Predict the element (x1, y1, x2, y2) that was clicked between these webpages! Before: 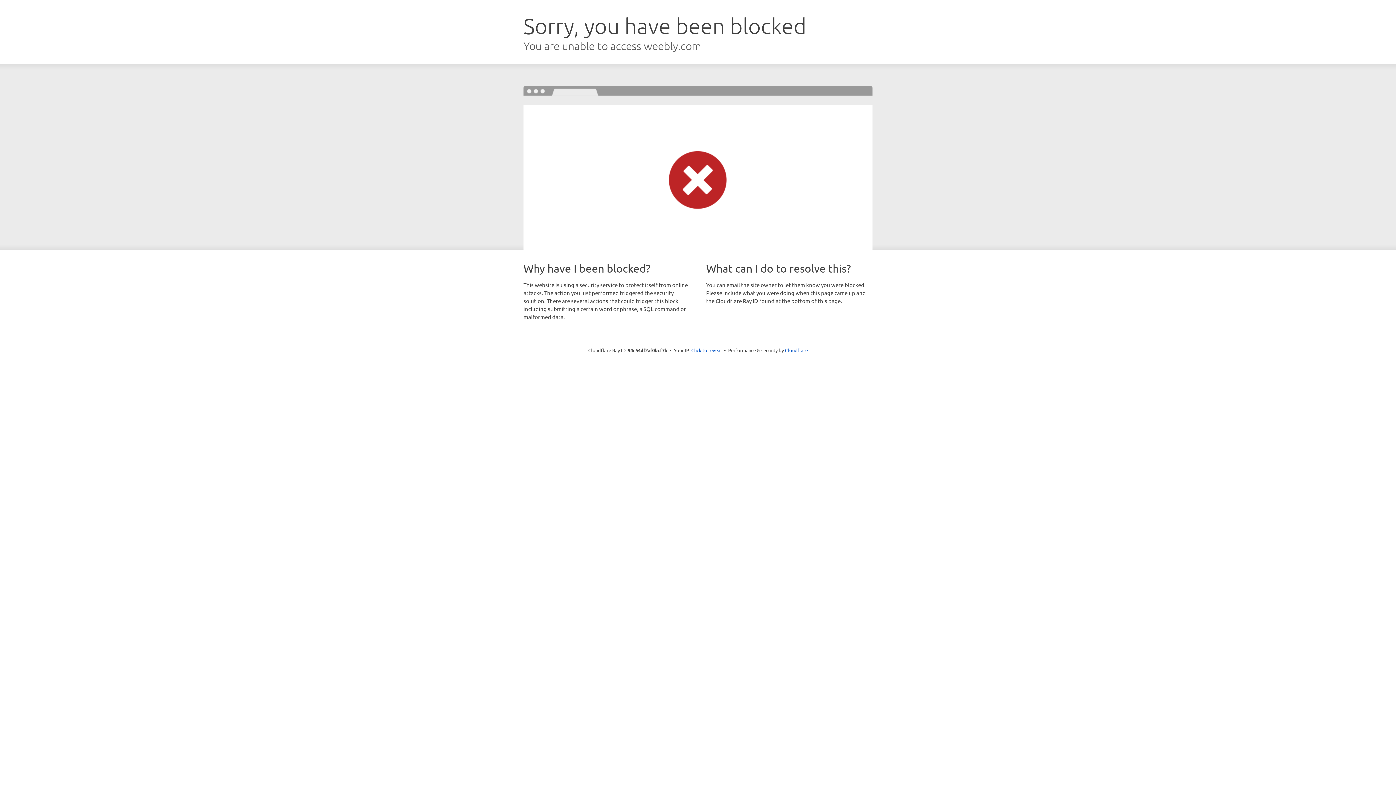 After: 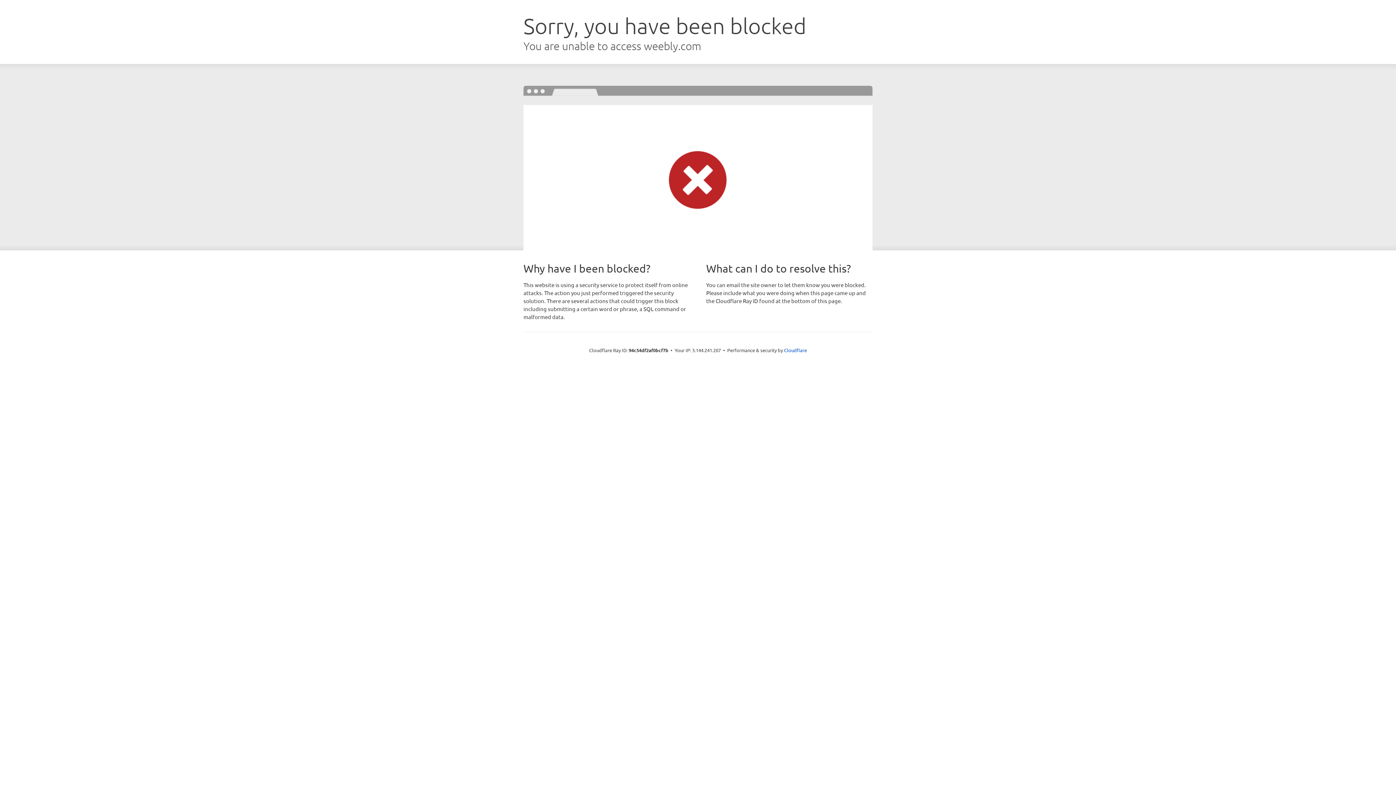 Action: label: Click to reveal bbox: (691, 346, 722, 353)